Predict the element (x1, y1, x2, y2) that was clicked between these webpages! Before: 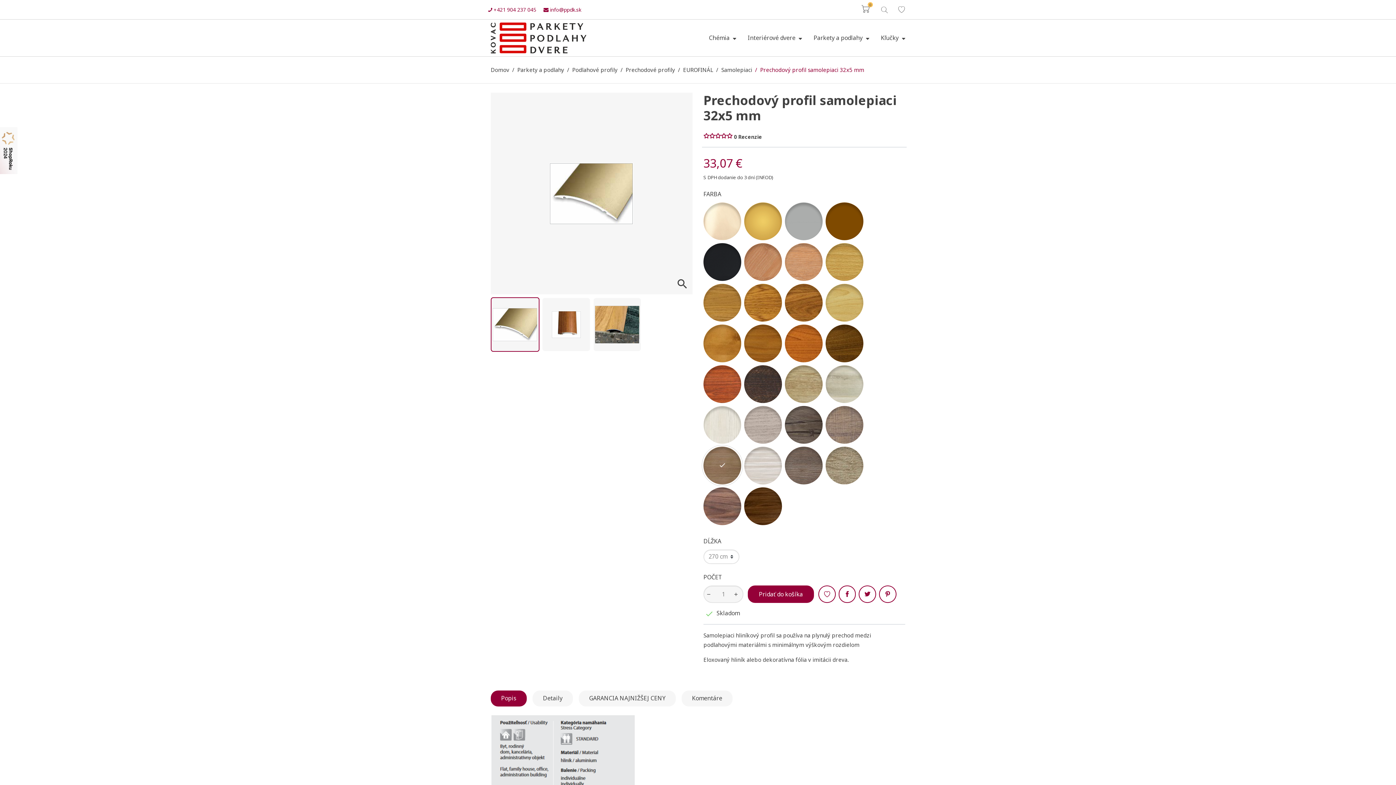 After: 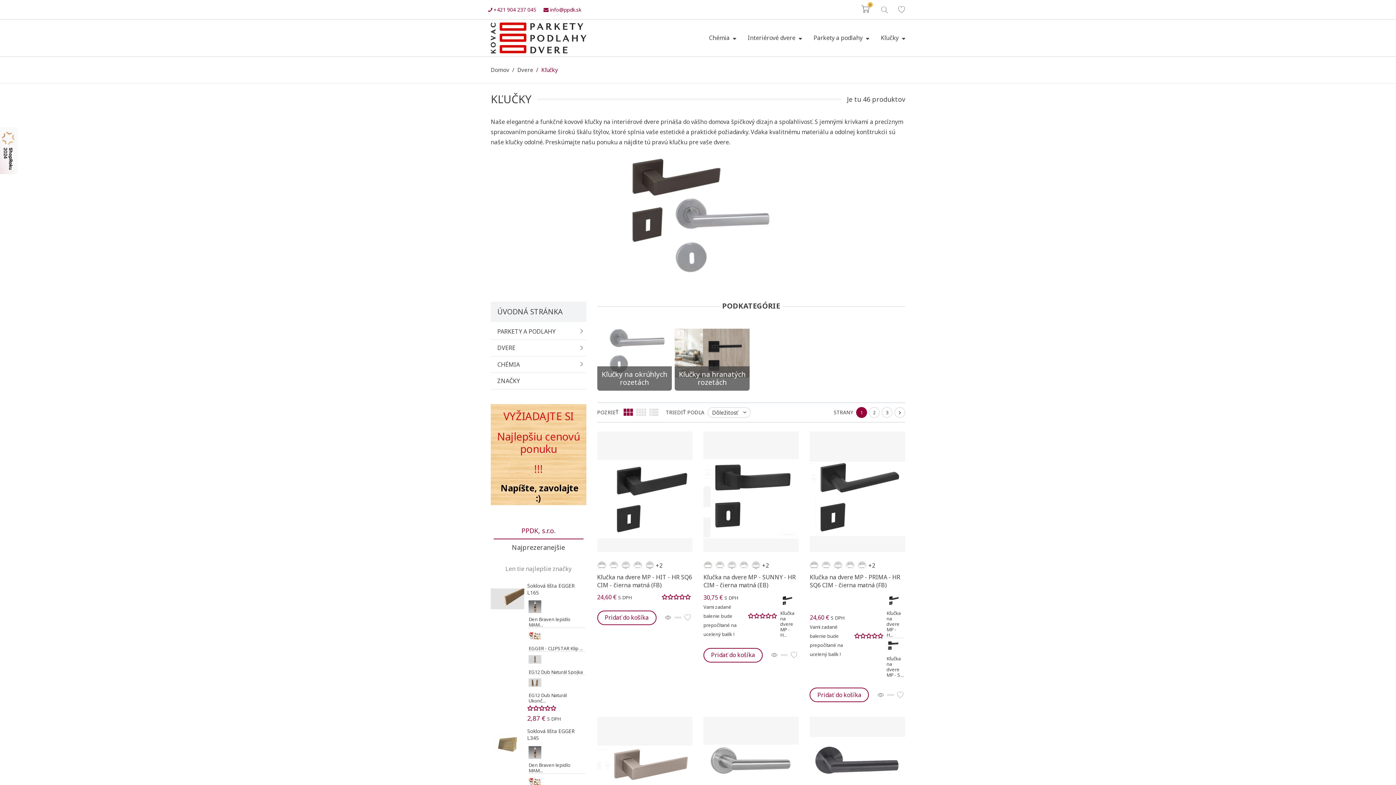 Action: label: Kľučky  bbox: (881, 23, 905, 52)